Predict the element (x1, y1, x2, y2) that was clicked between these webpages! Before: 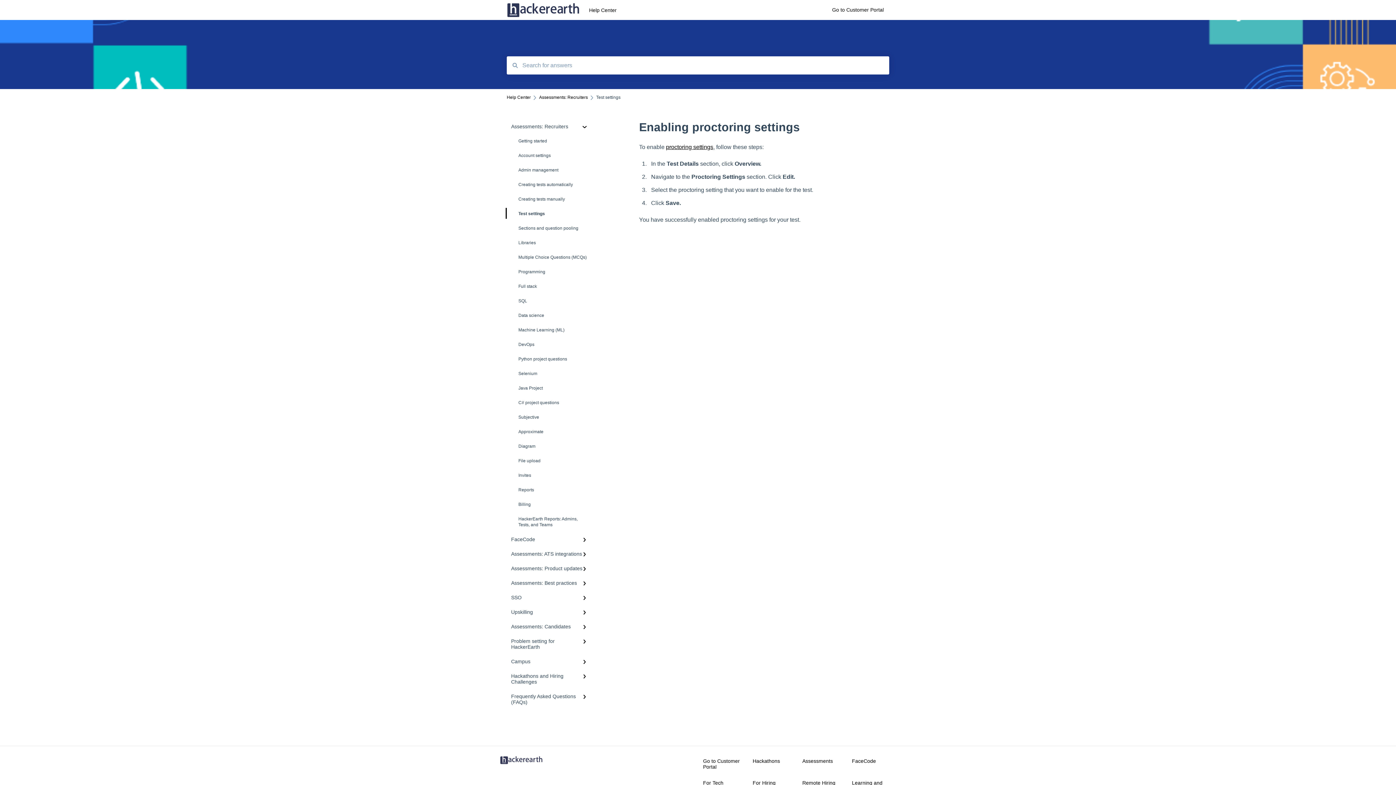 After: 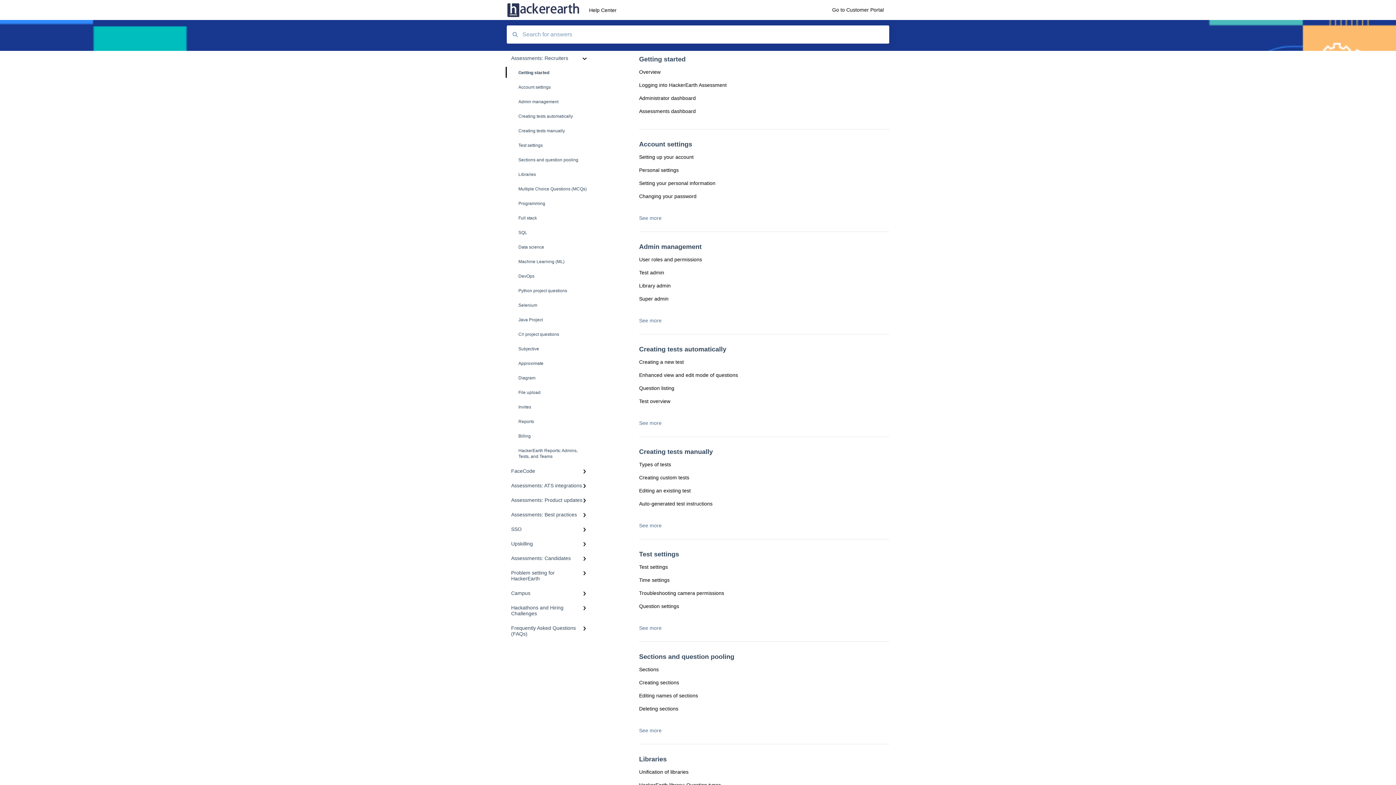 Action: bbox: (506, 133, 594, 148) label: Getting started